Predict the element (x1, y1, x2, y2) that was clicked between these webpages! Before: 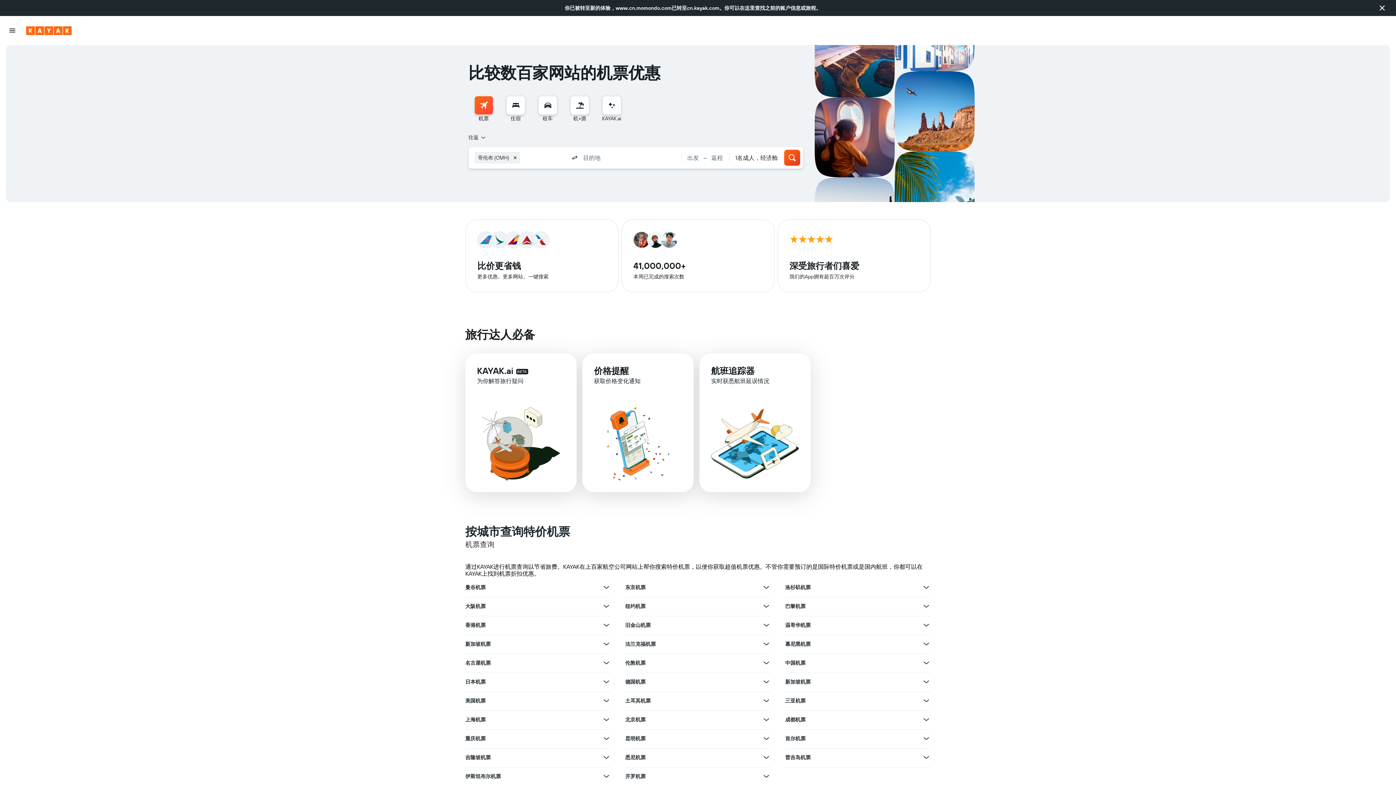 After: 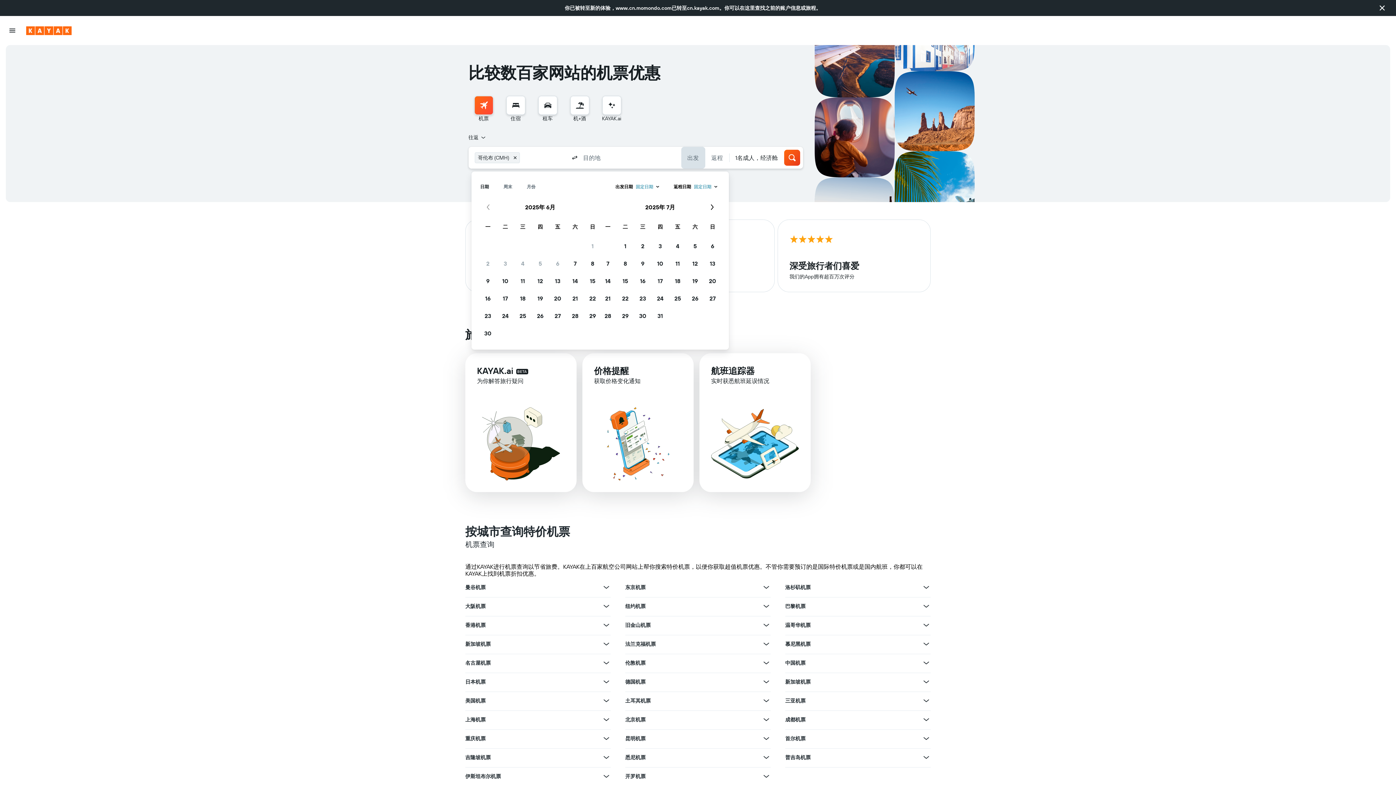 Action: bbox: (681, 146, 705, 168) label: 出发日期